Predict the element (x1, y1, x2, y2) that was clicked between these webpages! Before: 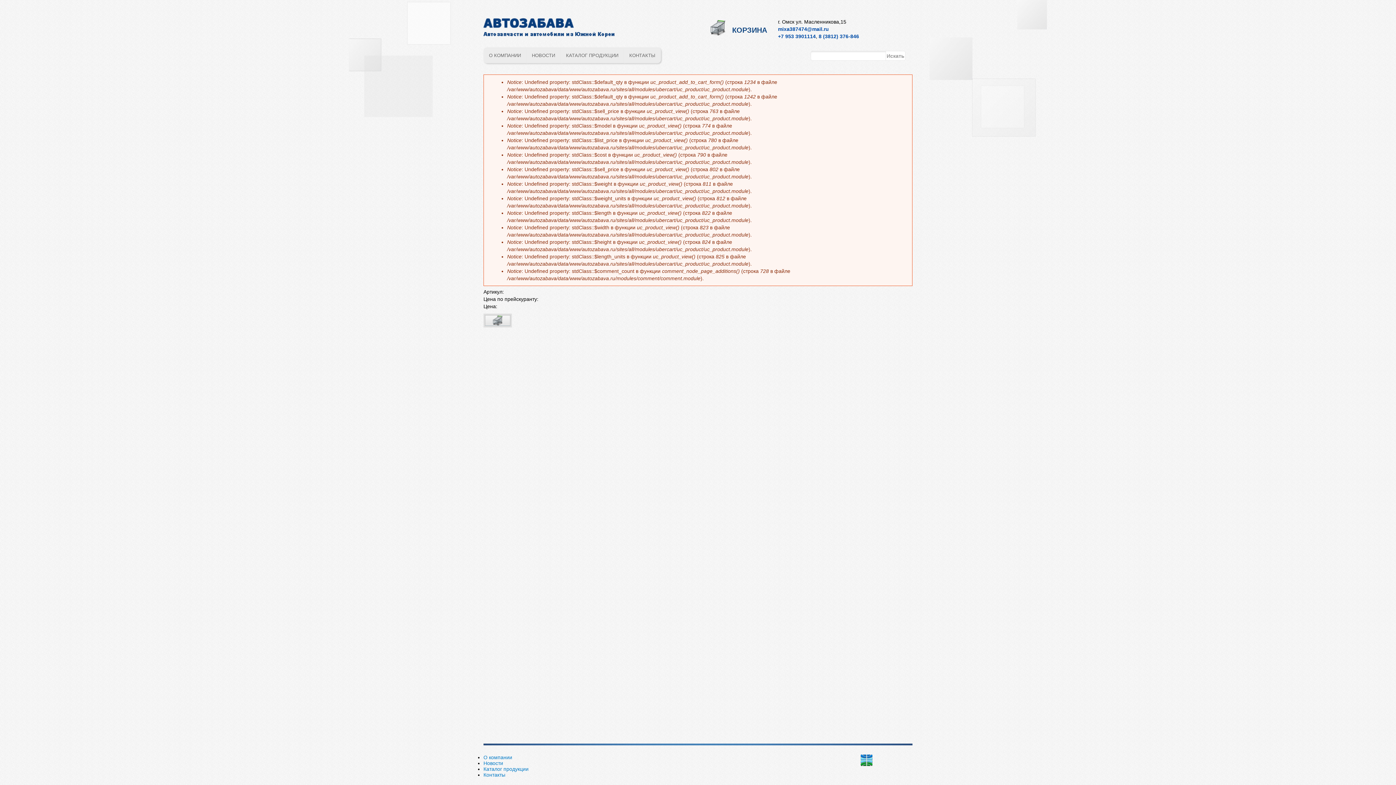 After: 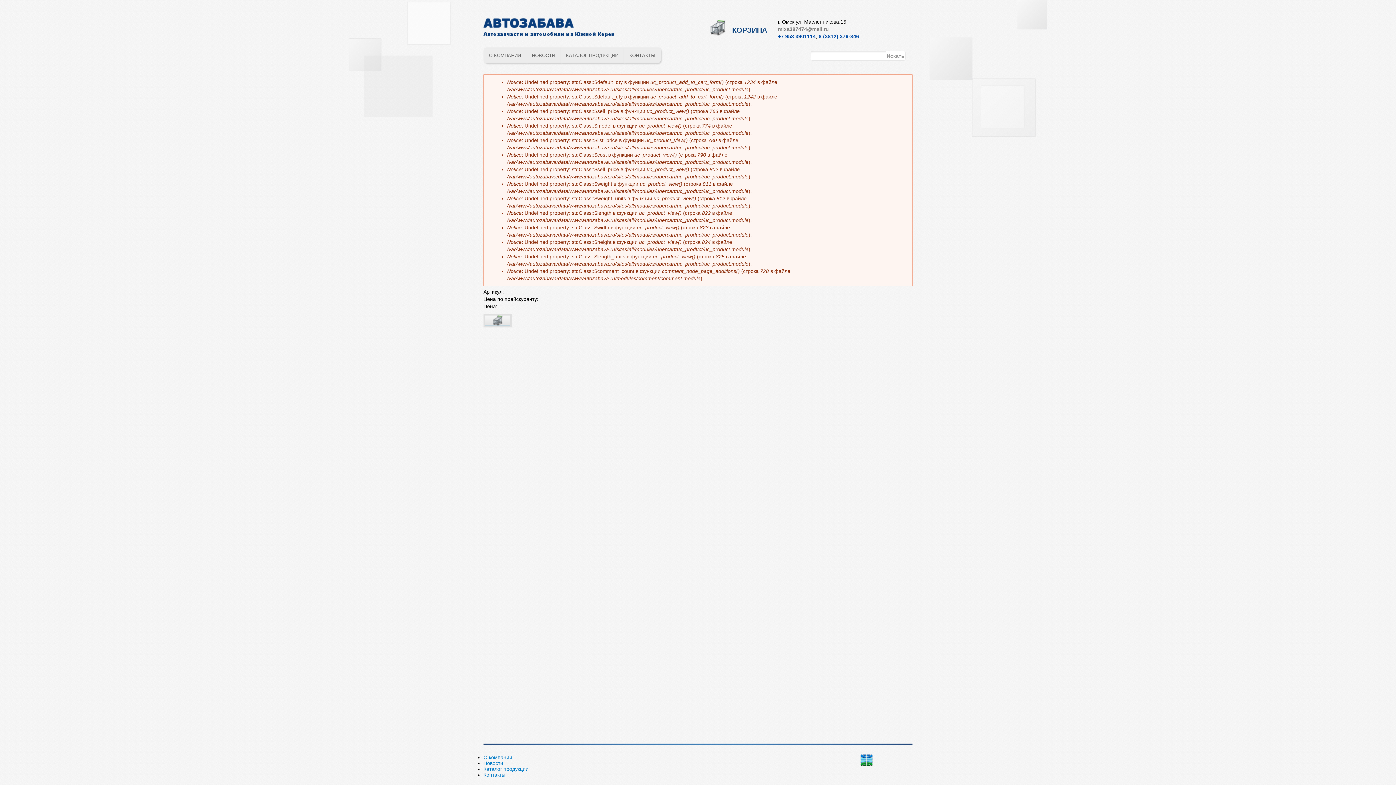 Action: bbox: (778, 26, 829, 32) label: mixa387474@mail.ru